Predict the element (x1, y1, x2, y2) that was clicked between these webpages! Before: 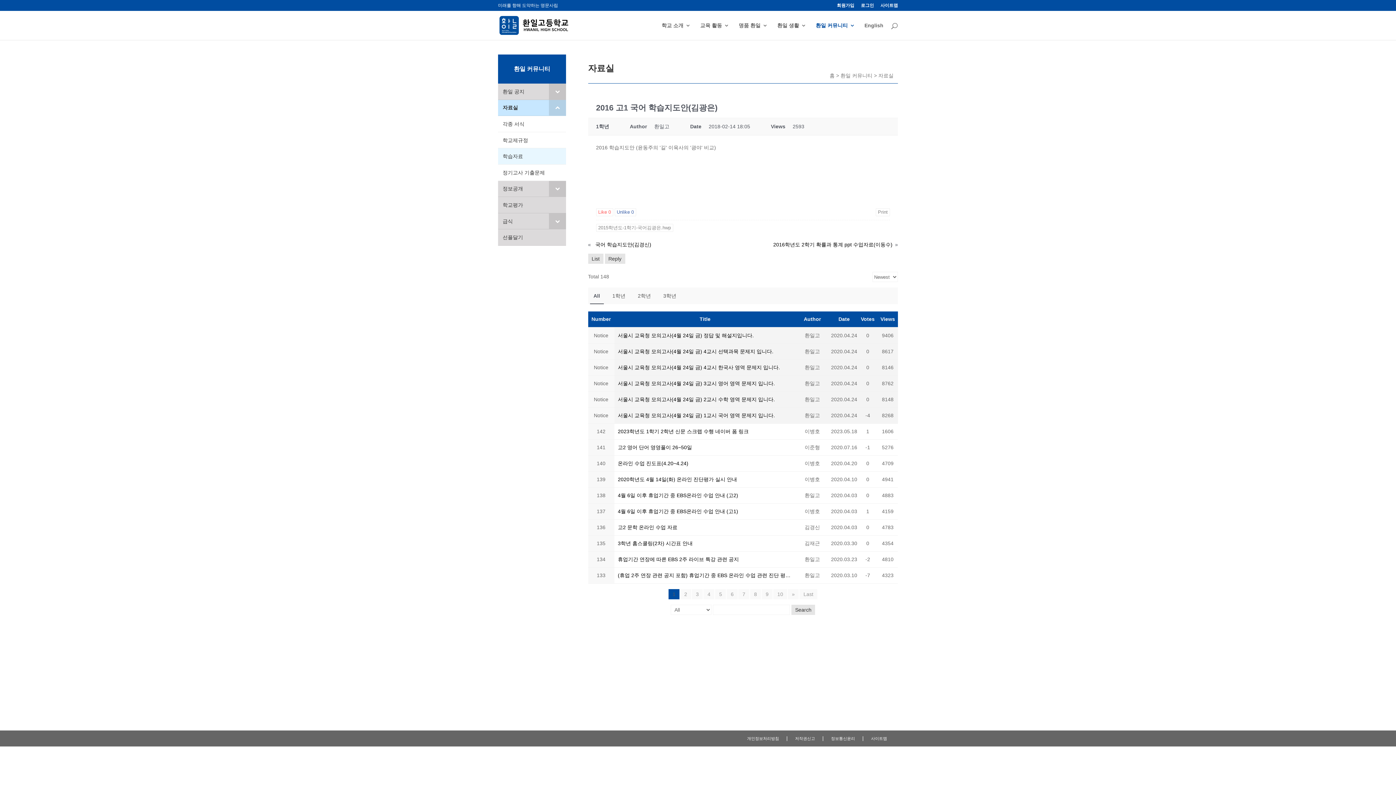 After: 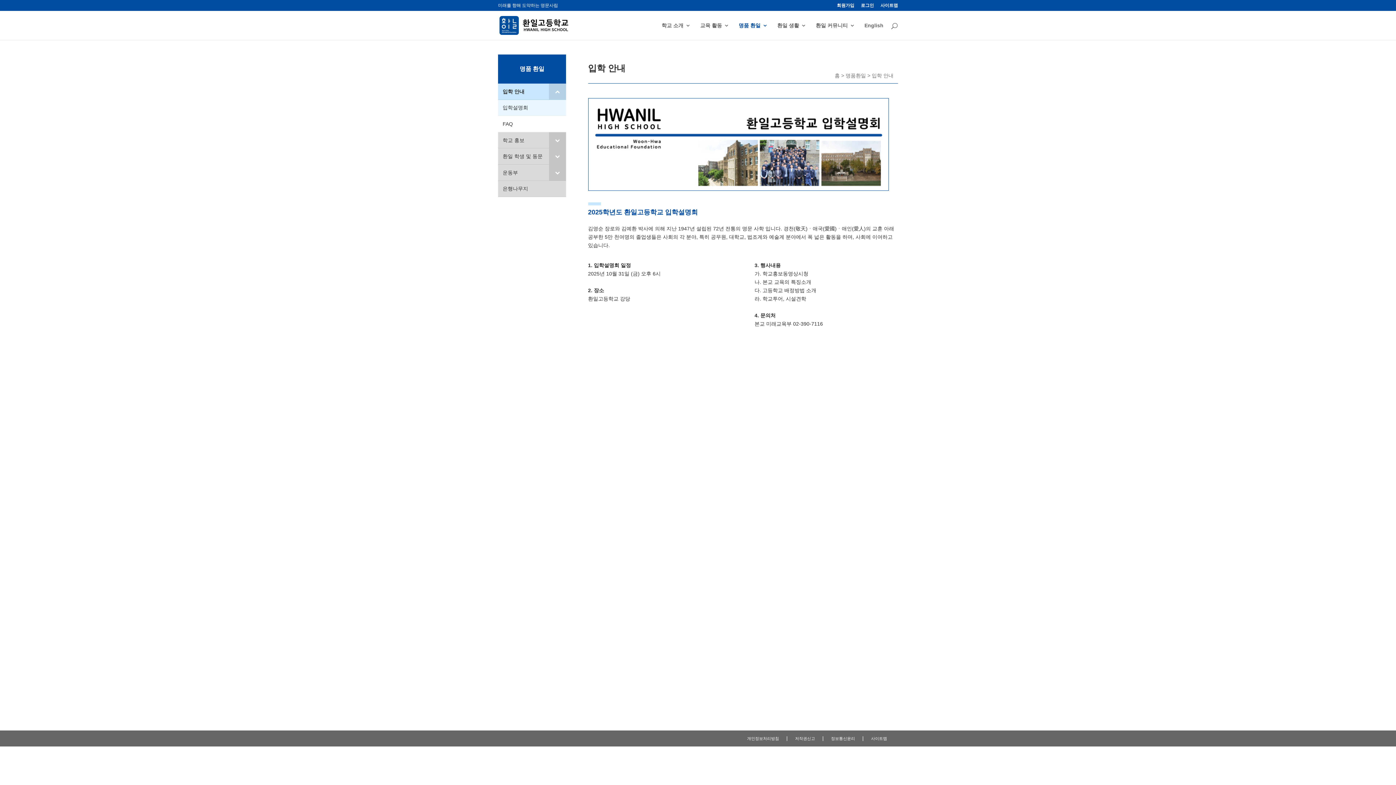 Action: label: 명품 환일 bbox: (738, 22, 768, 40)